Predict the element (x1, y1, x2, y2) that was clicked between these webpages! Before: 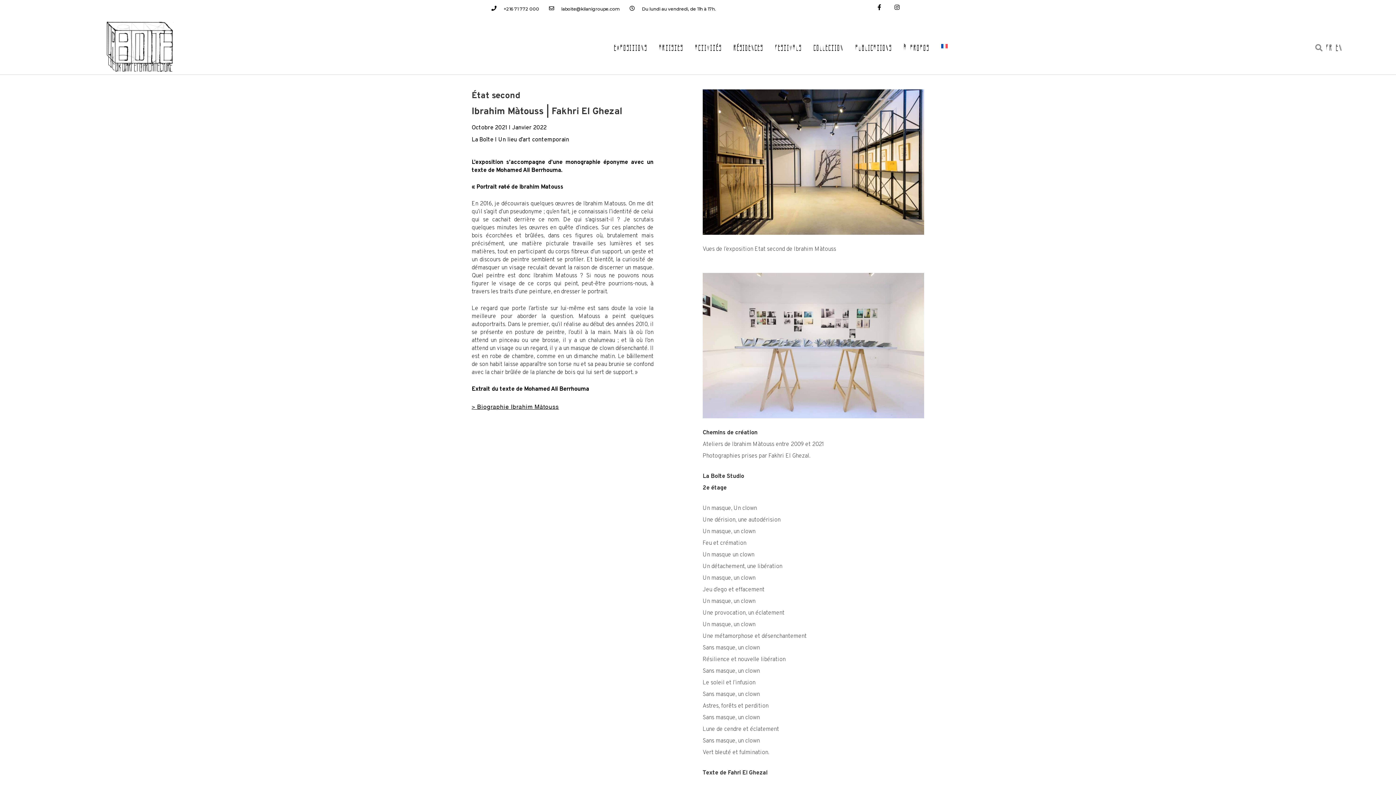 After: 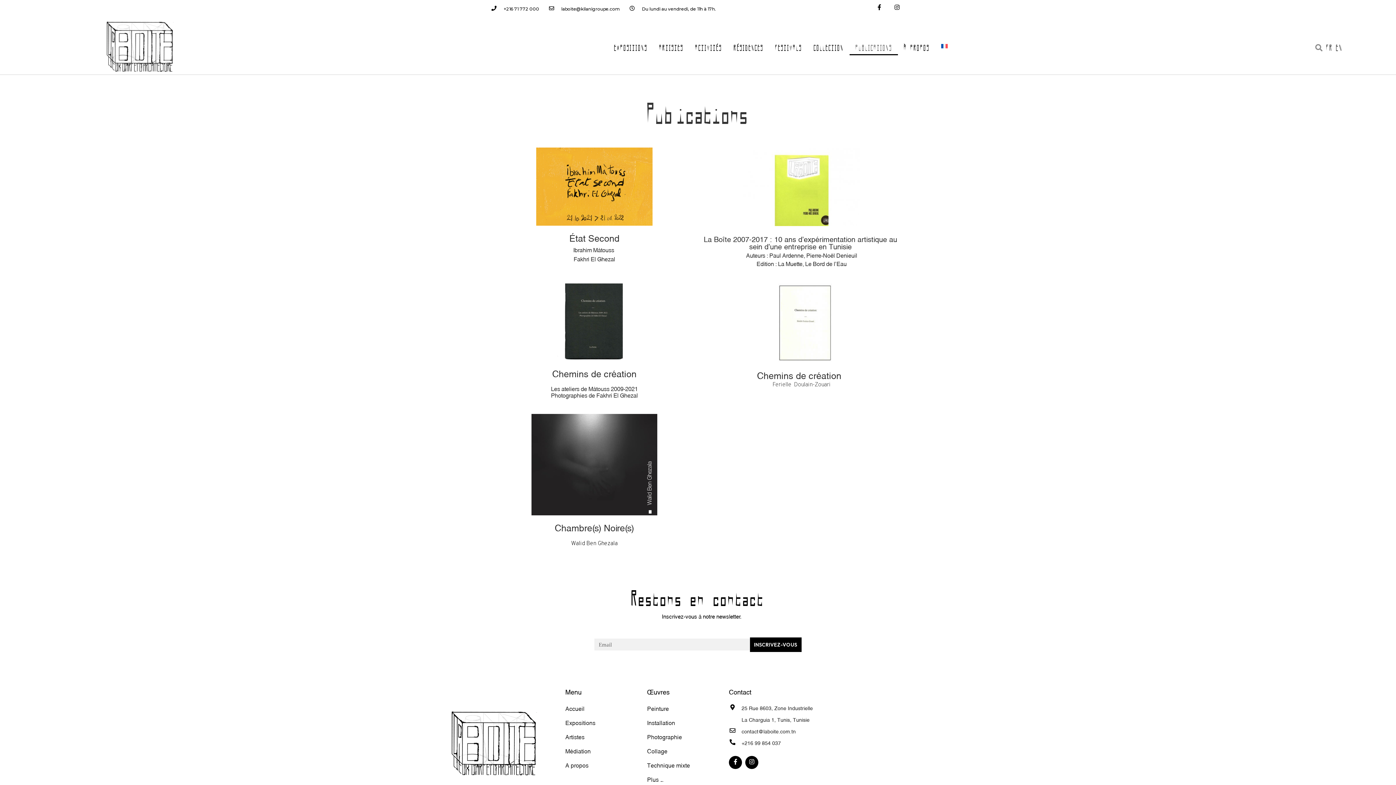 Action: label: PUBLICATIONS bbox: (849, 37, 898, 55)